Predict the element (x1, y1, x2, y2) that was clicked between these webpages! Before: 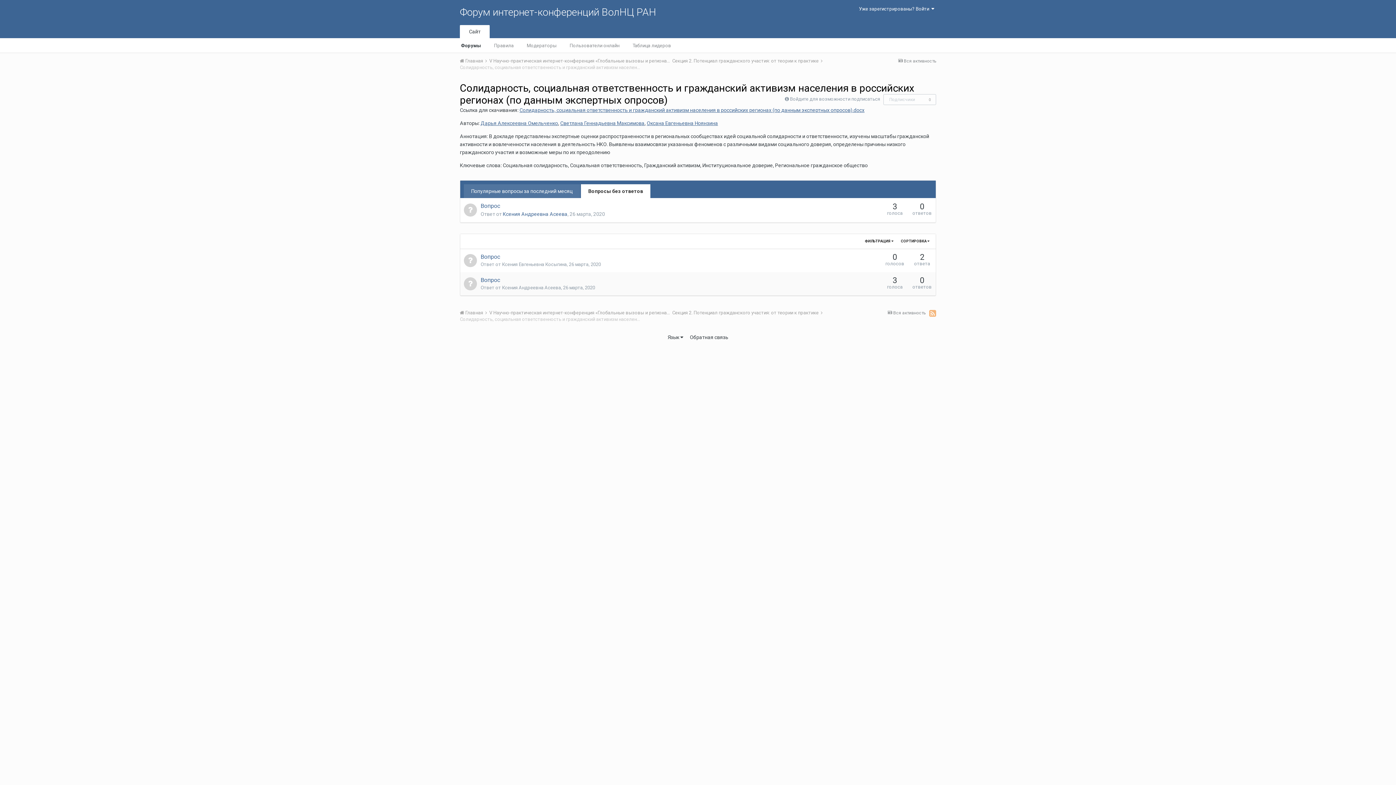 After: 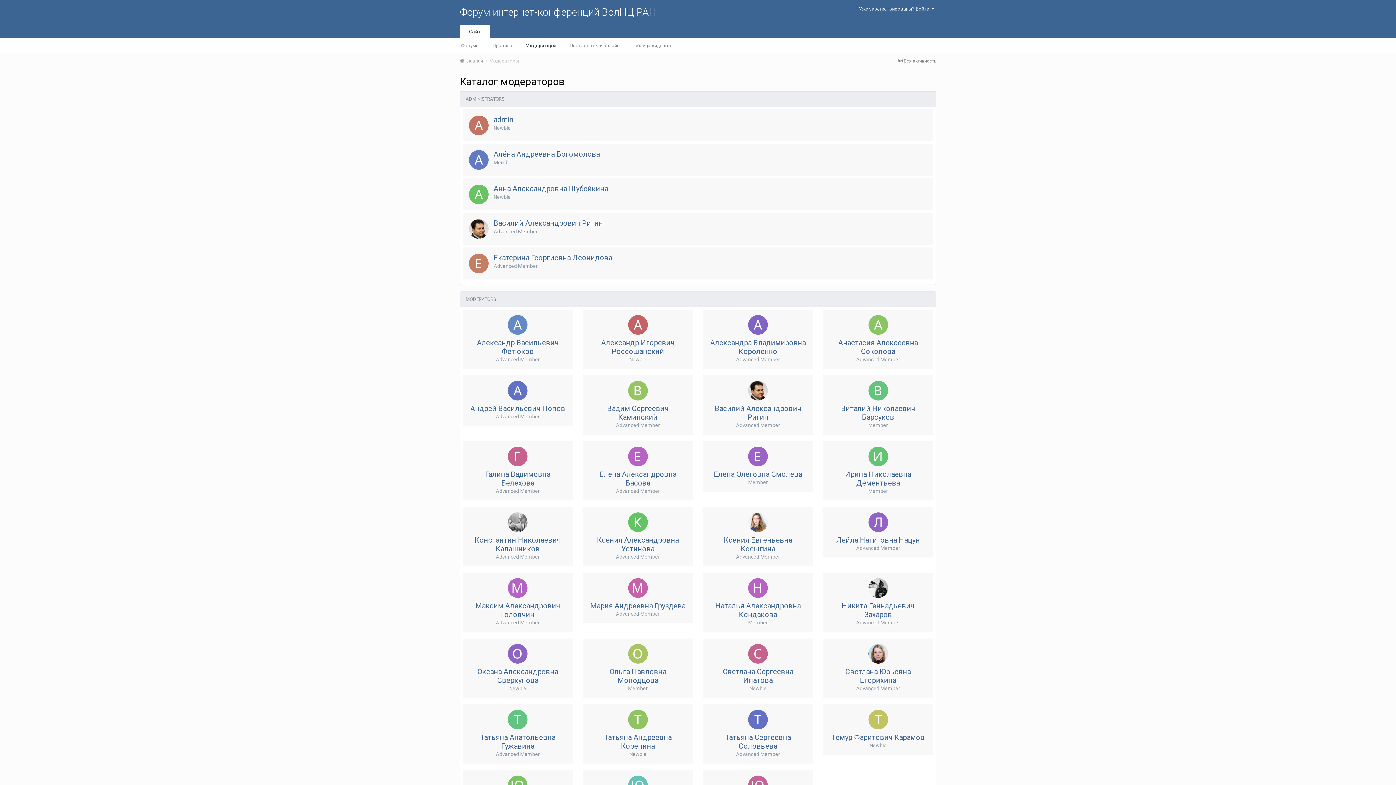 Action: bbox: (520, 38, 563, 52) label: Модераторы